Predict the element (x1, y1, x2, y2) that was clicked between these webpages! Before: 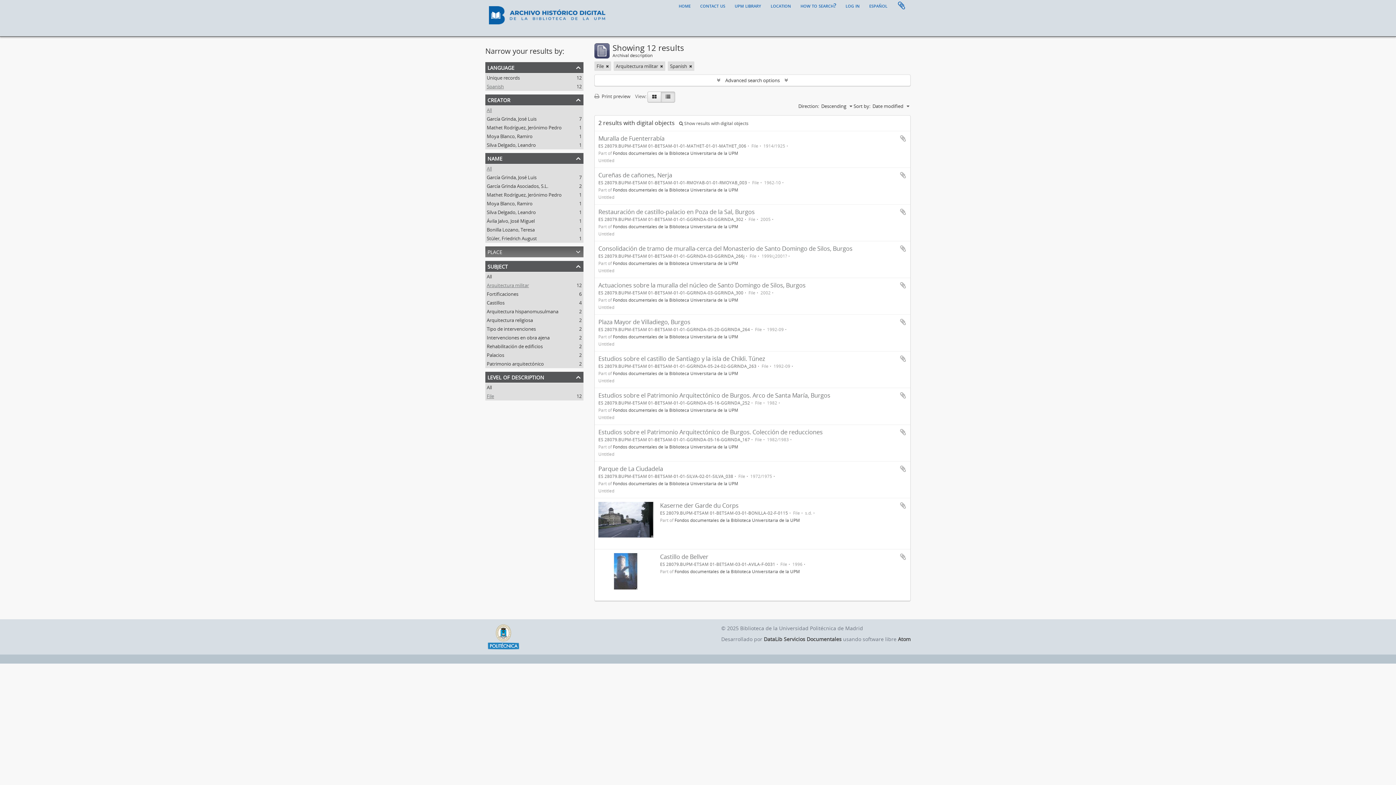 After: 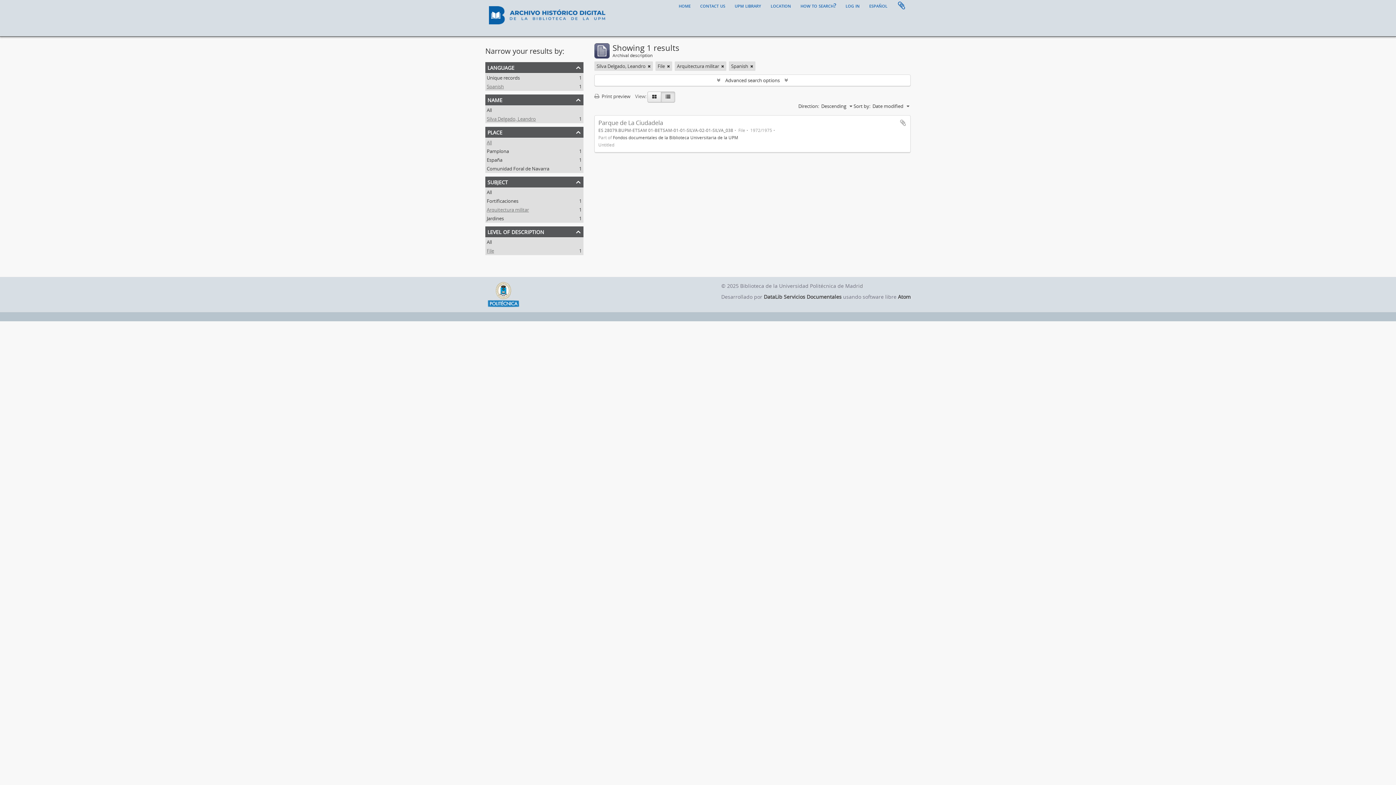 Action: label: Silva Delgado, Leandro
, 1 results bbox: (486, 209, 536, 215)